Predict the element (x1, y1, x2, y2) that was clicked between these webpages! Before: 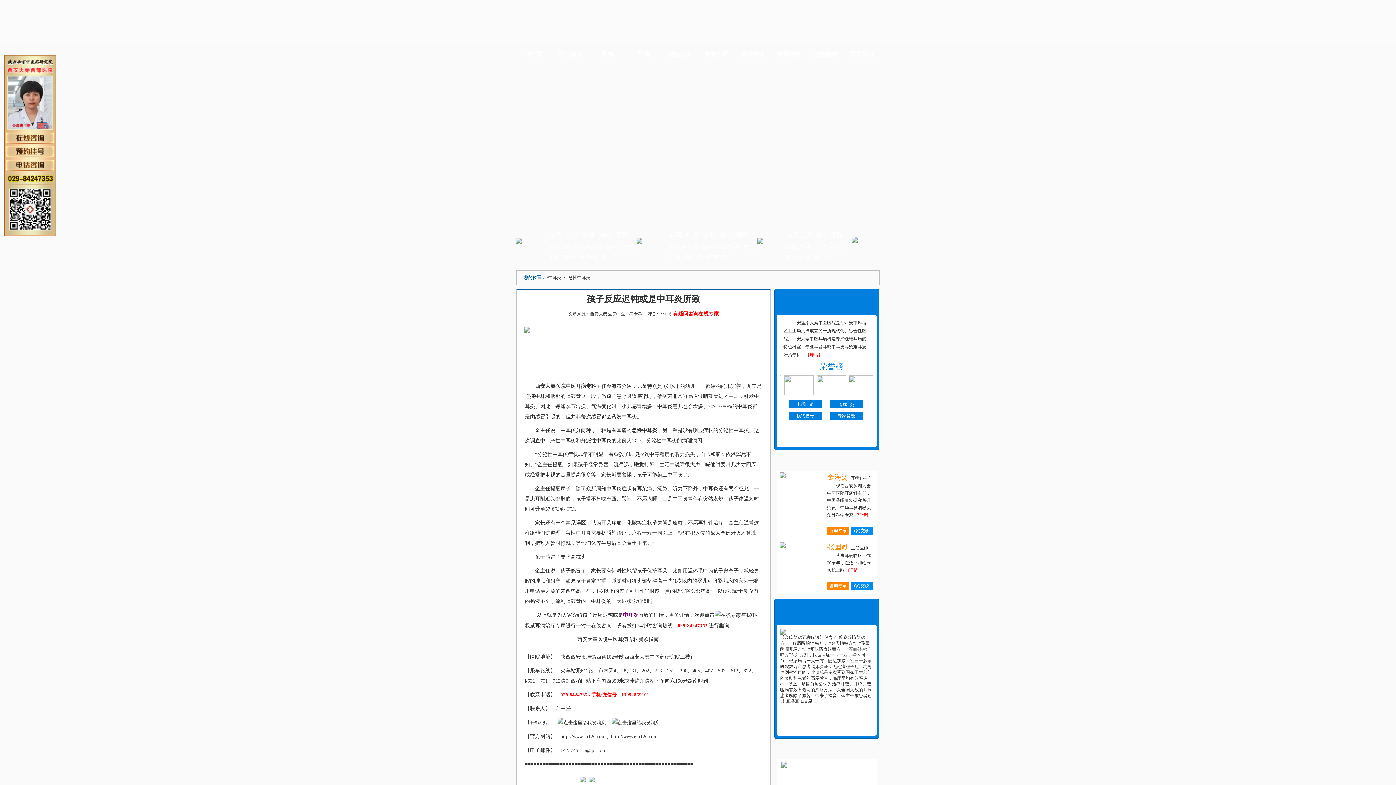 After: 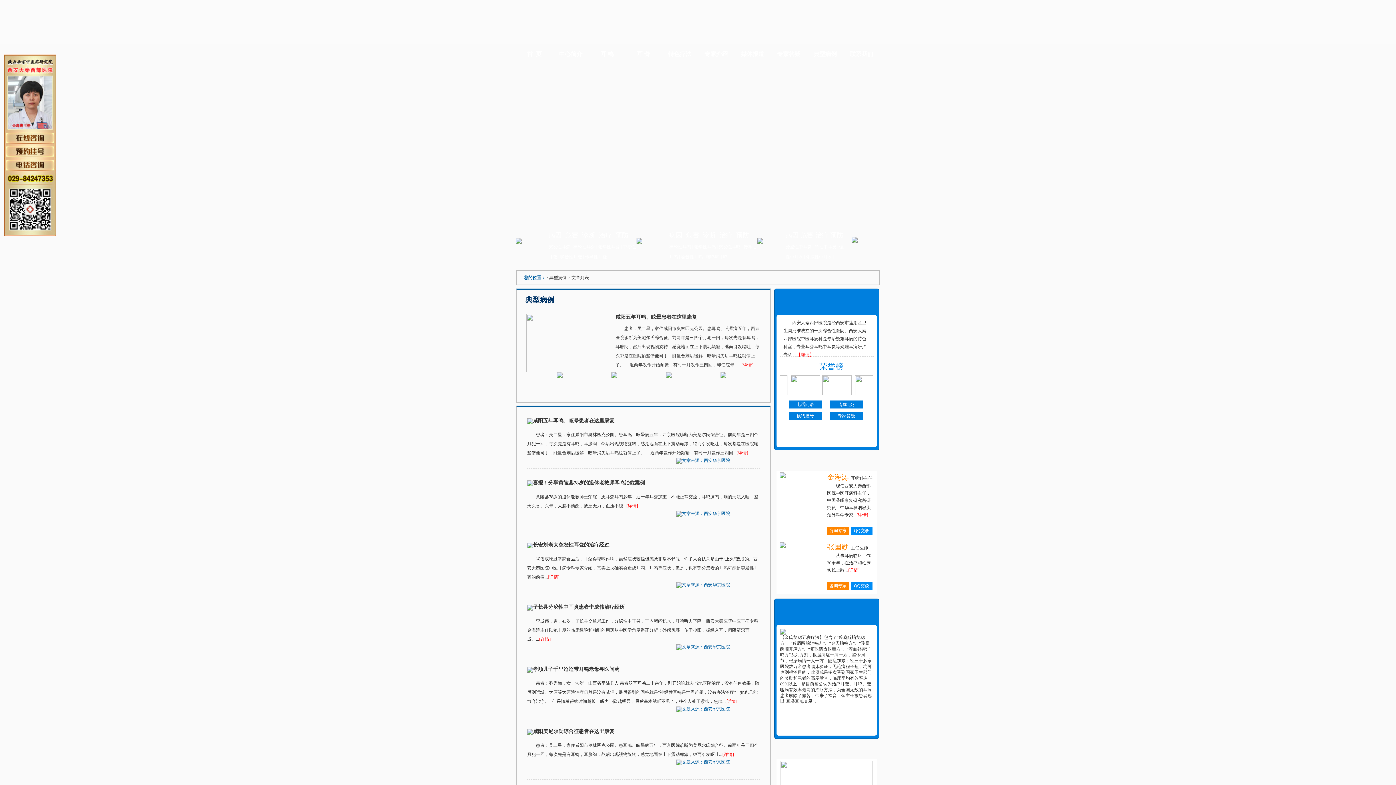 Action: bbox: (813, 50, 837, 57) label: 典型病例